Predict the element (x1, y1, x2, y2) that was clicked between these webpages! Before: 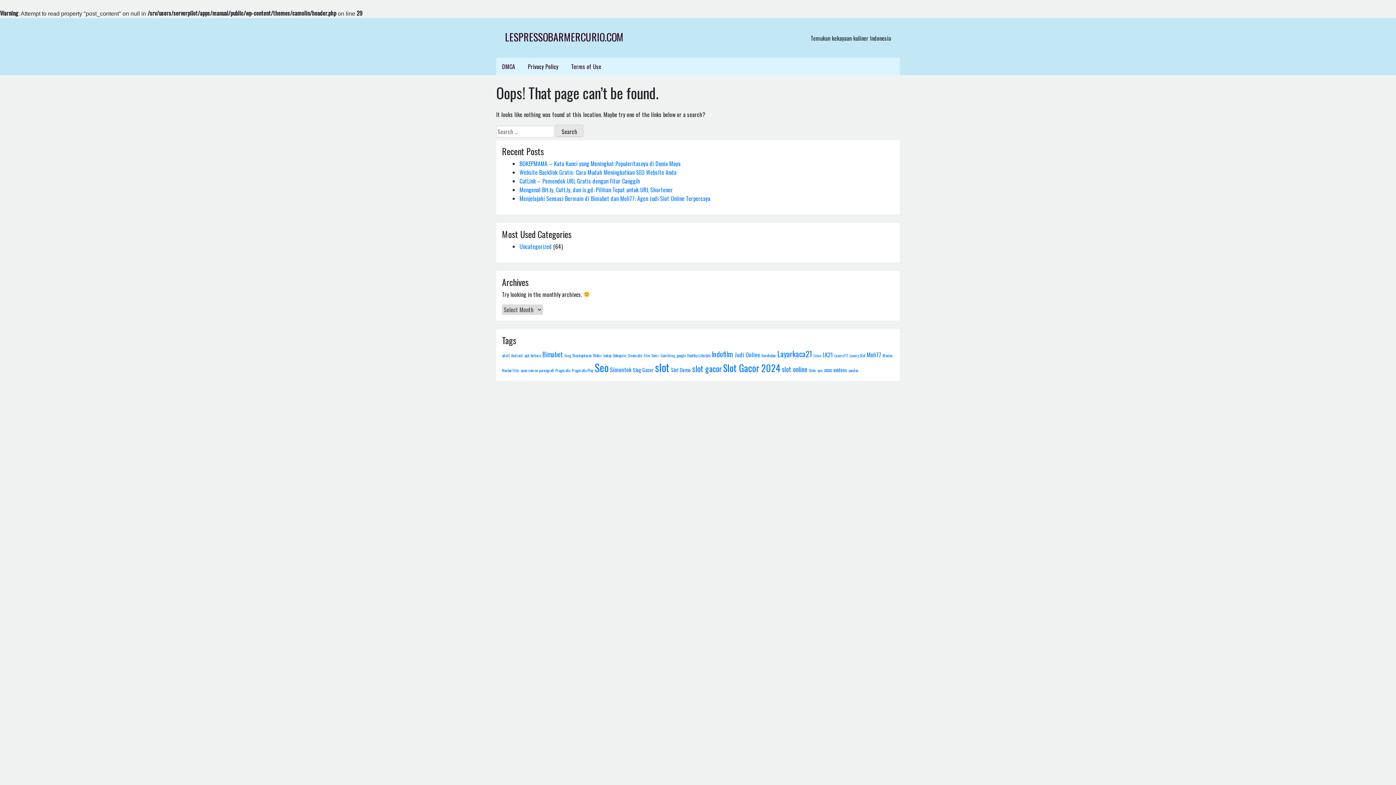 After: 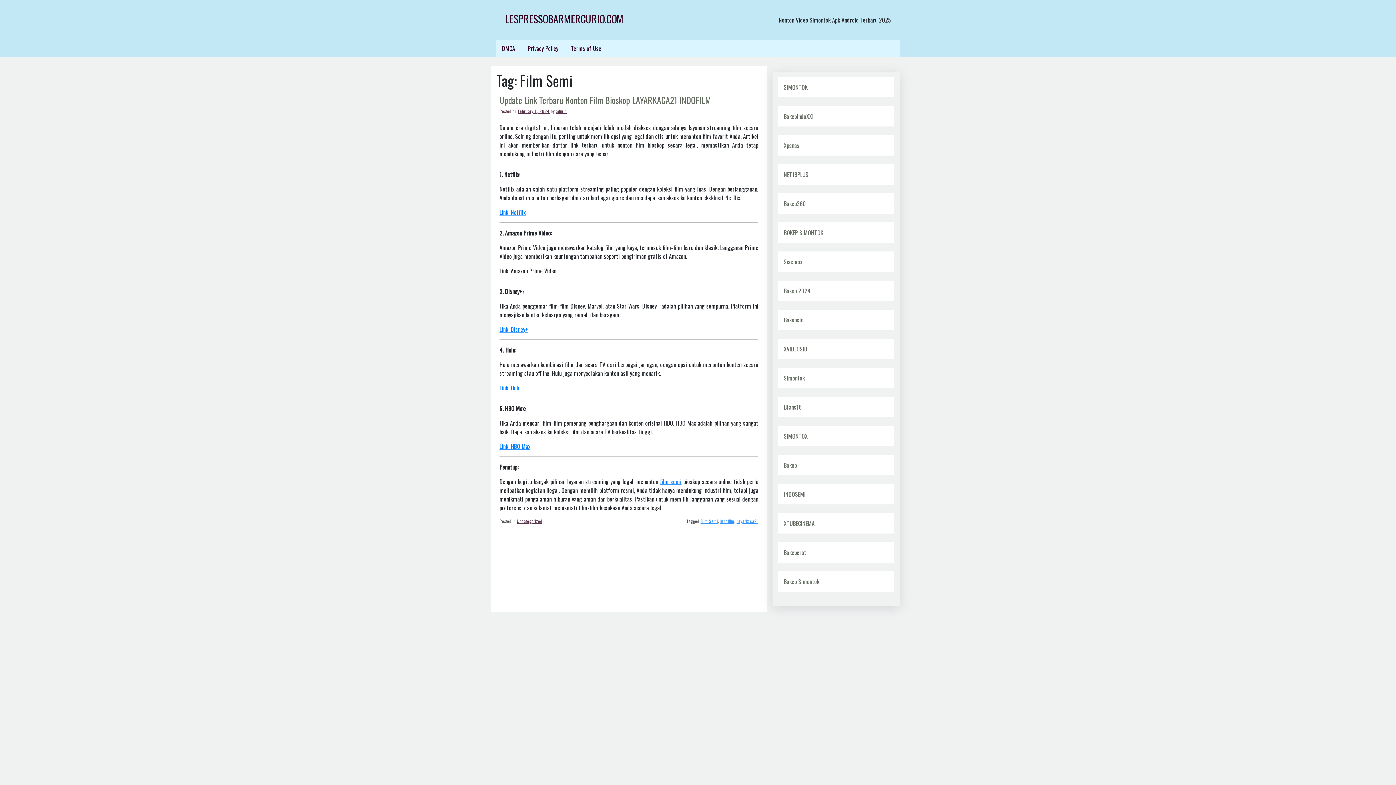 Action: label: Film Semi (1 item) bbox: (644, 352, 659, 358)